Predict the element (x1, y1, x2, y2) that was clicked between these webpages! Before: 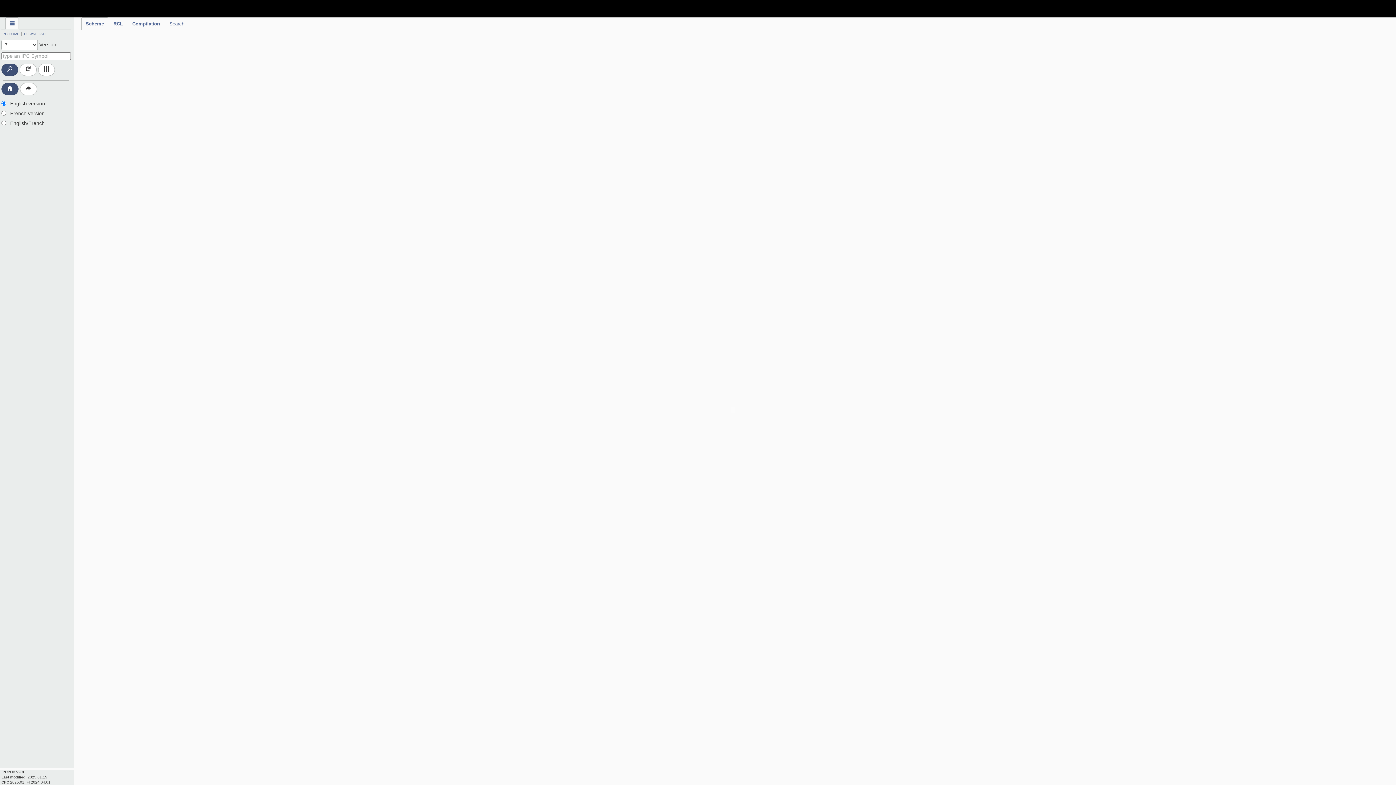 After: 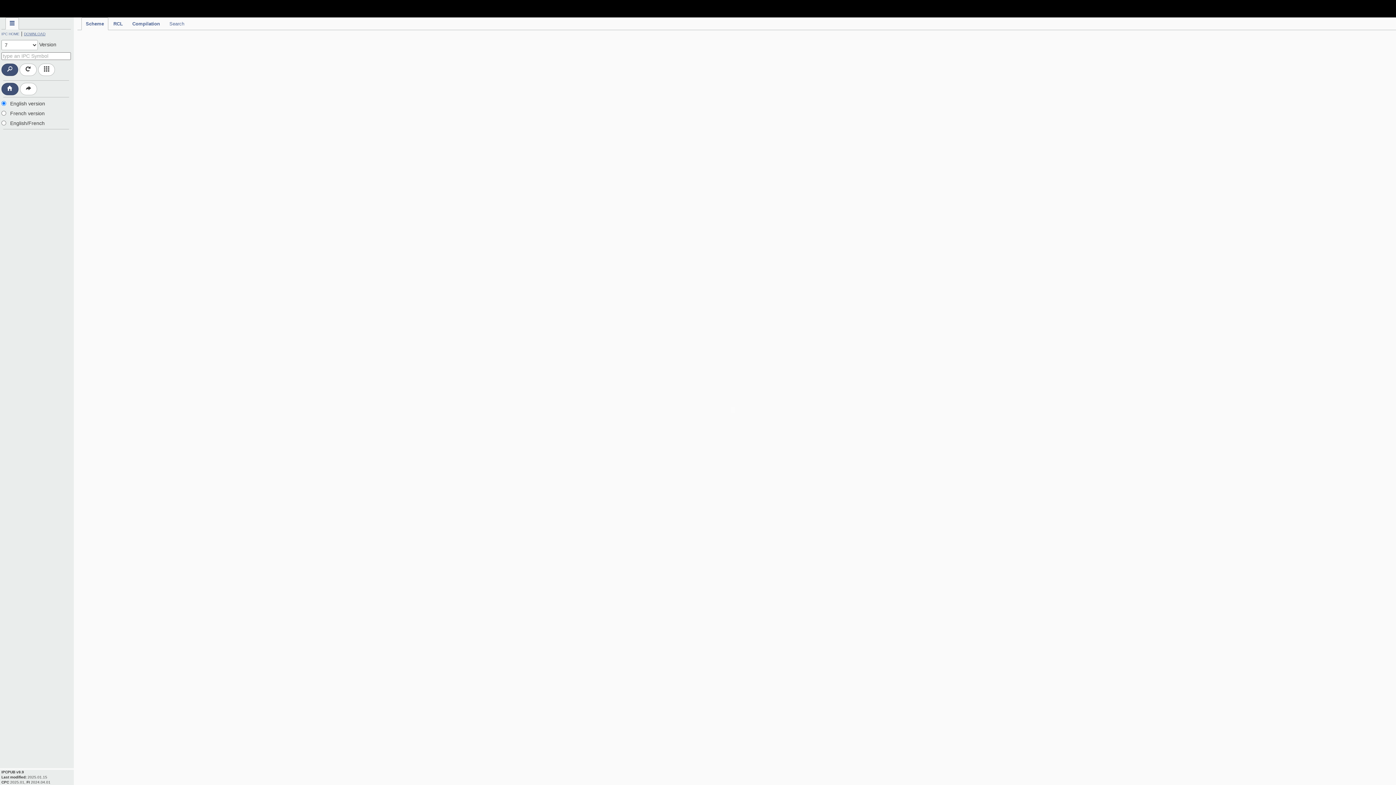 Action: label: DOWNLOAD bbox: (24, 30, 45, 36)